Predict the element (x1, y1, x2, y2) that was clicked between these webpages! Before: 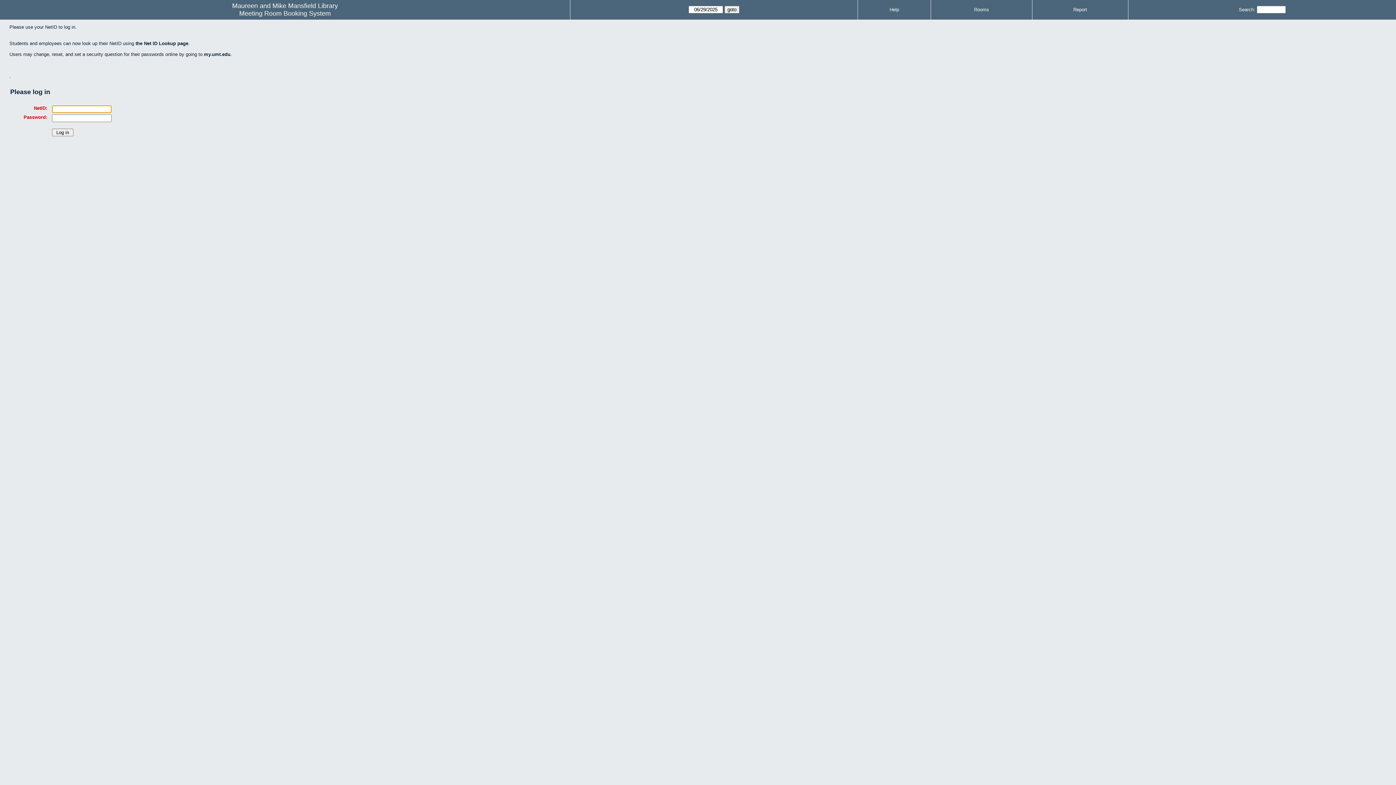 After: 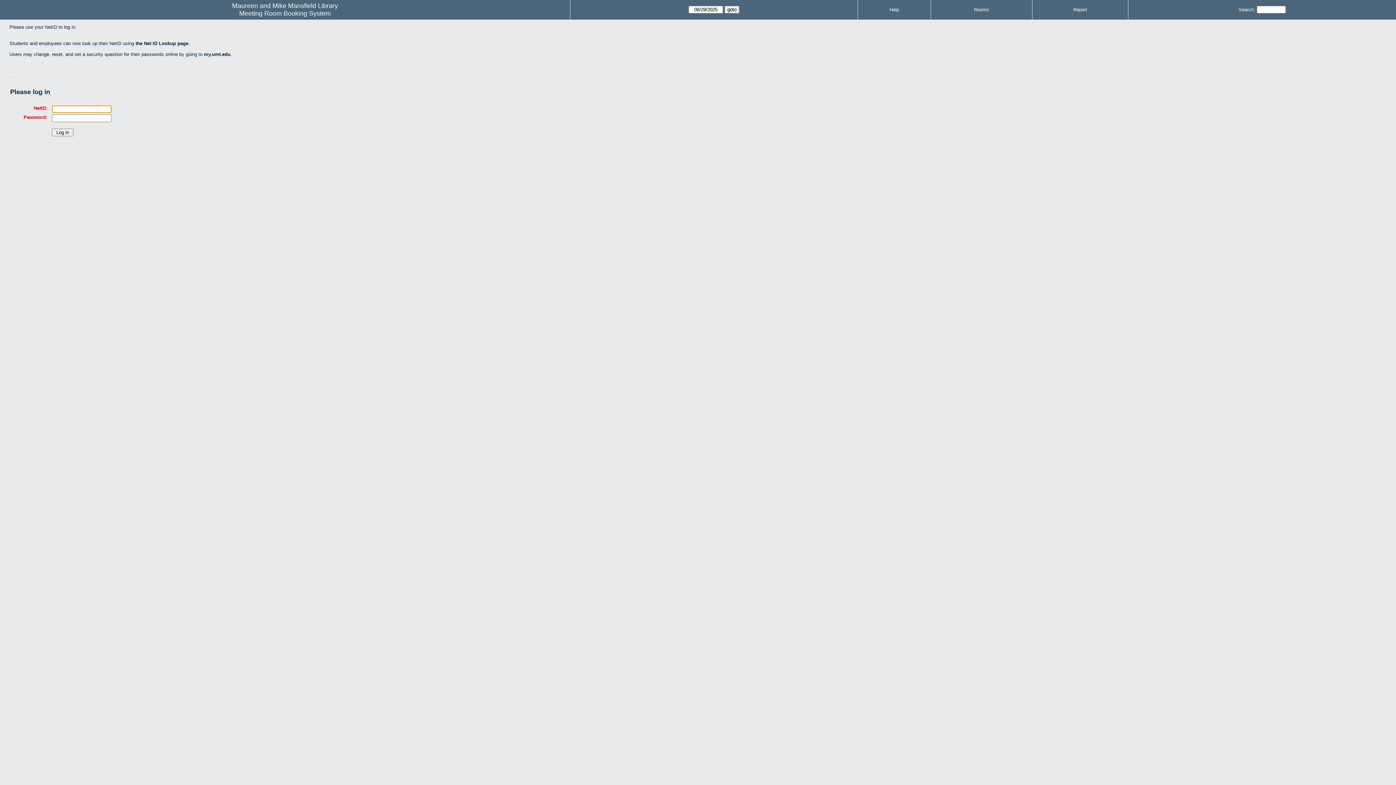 Action: label: Rooms bbox: (974, 6, 989, 12)